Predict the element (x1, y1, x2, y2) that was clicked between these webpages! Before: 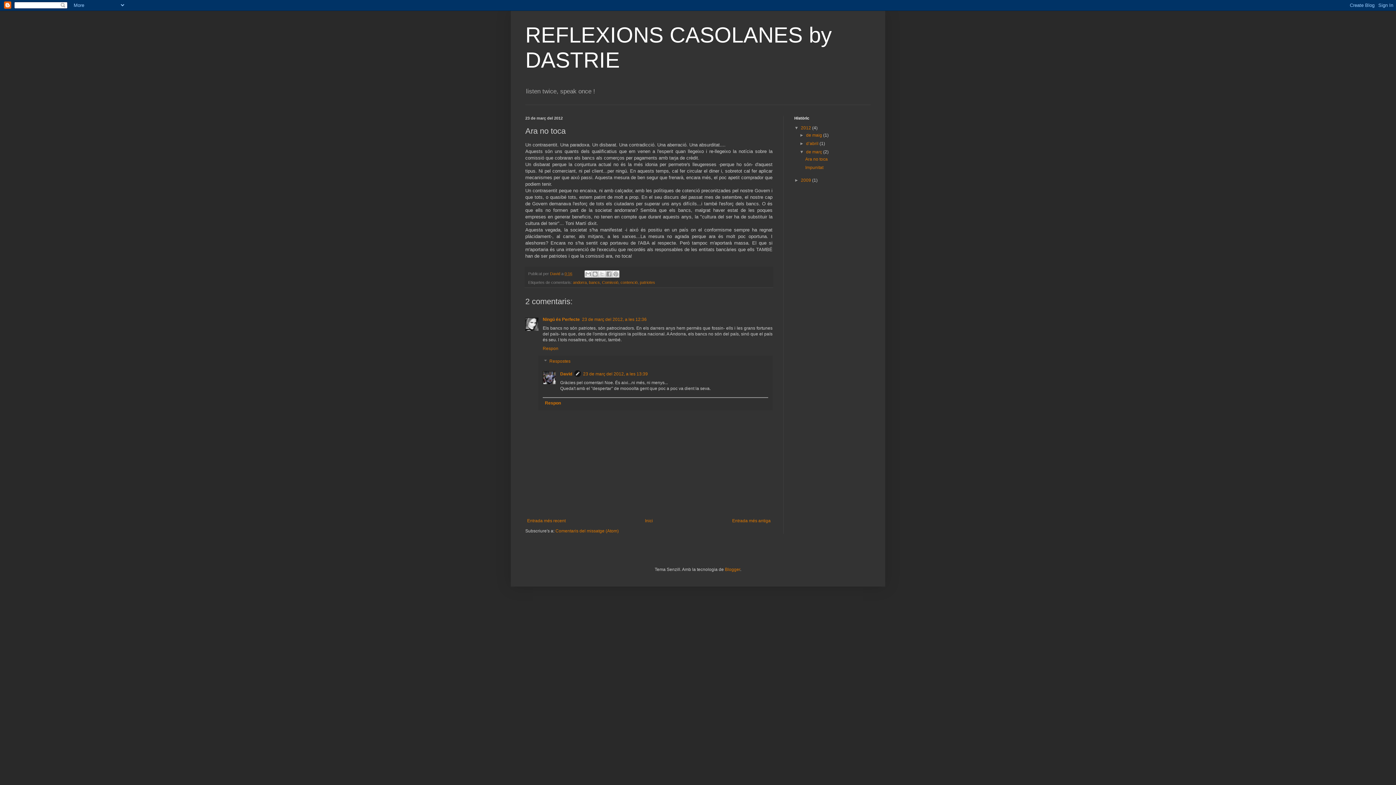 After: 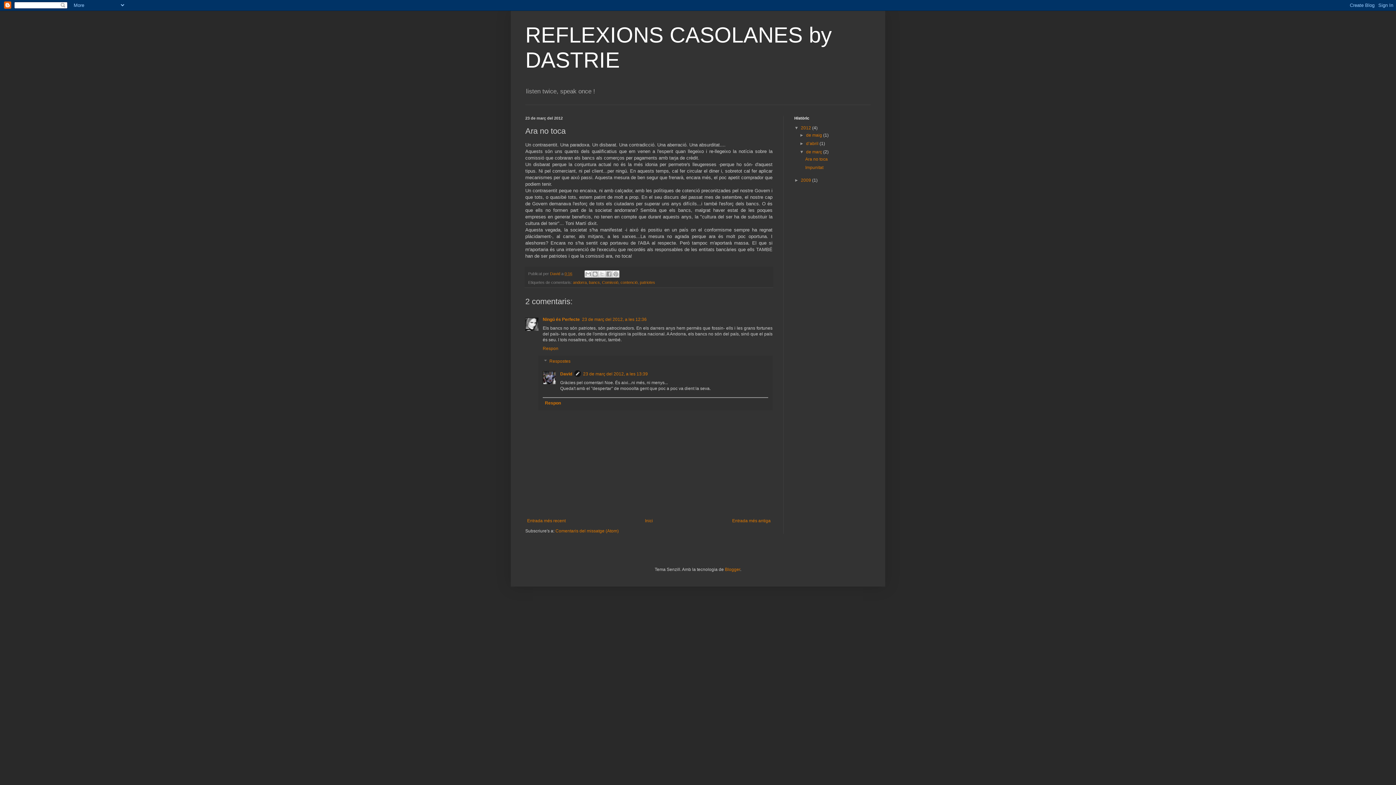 Action: label: Ara no toca bbox: (805, 156, 827, 161)